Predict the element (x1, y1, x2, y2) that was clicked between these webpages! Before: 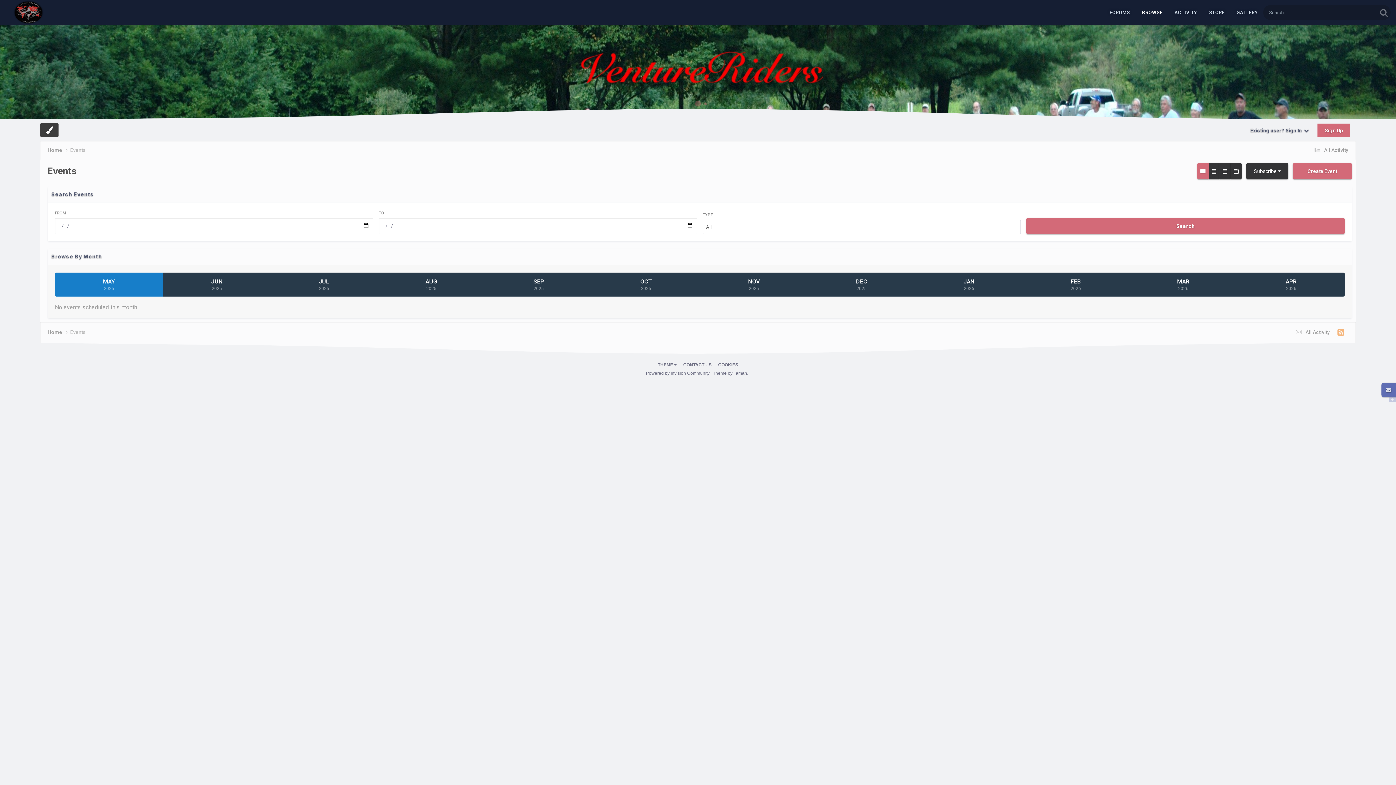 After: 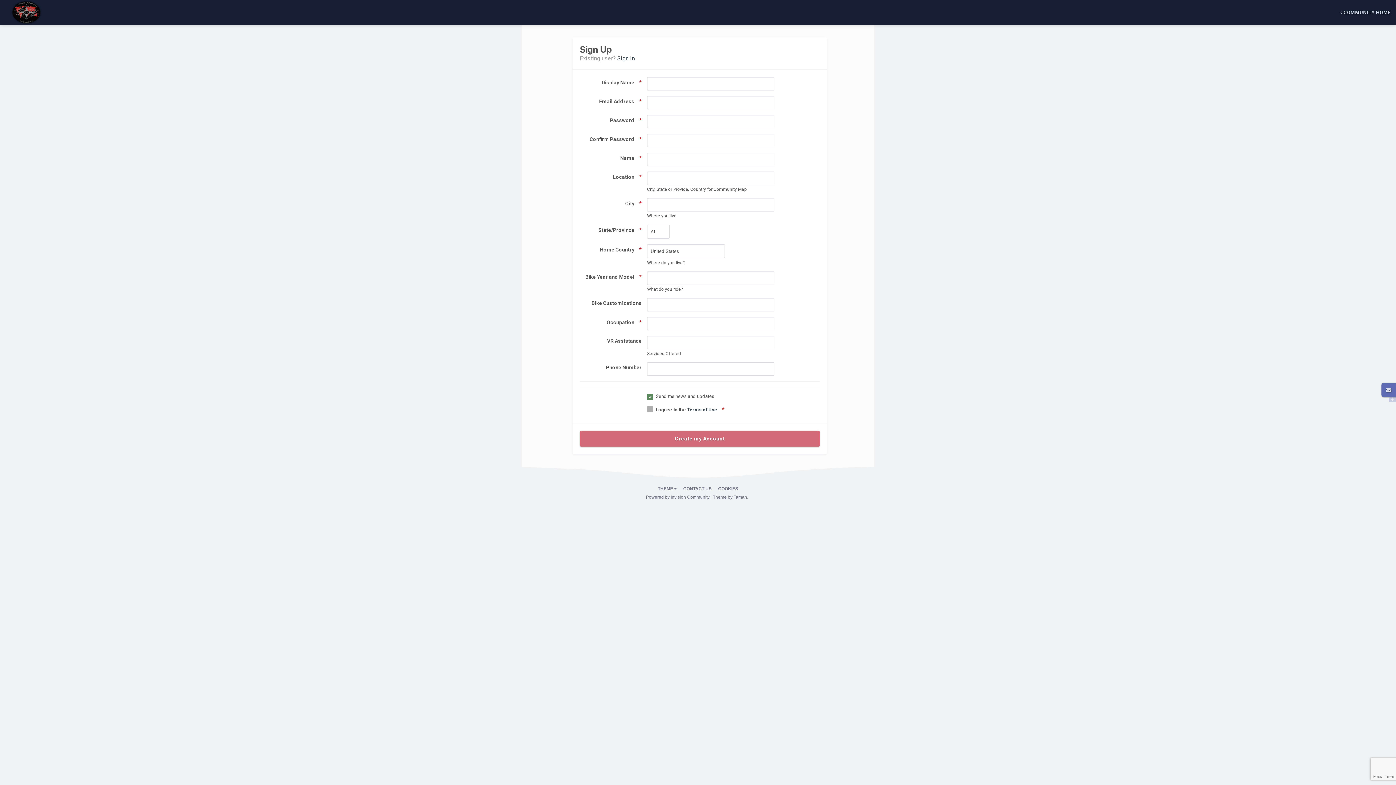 Action: bbox: (1317, 123, 1350, 137) label: Sign Up